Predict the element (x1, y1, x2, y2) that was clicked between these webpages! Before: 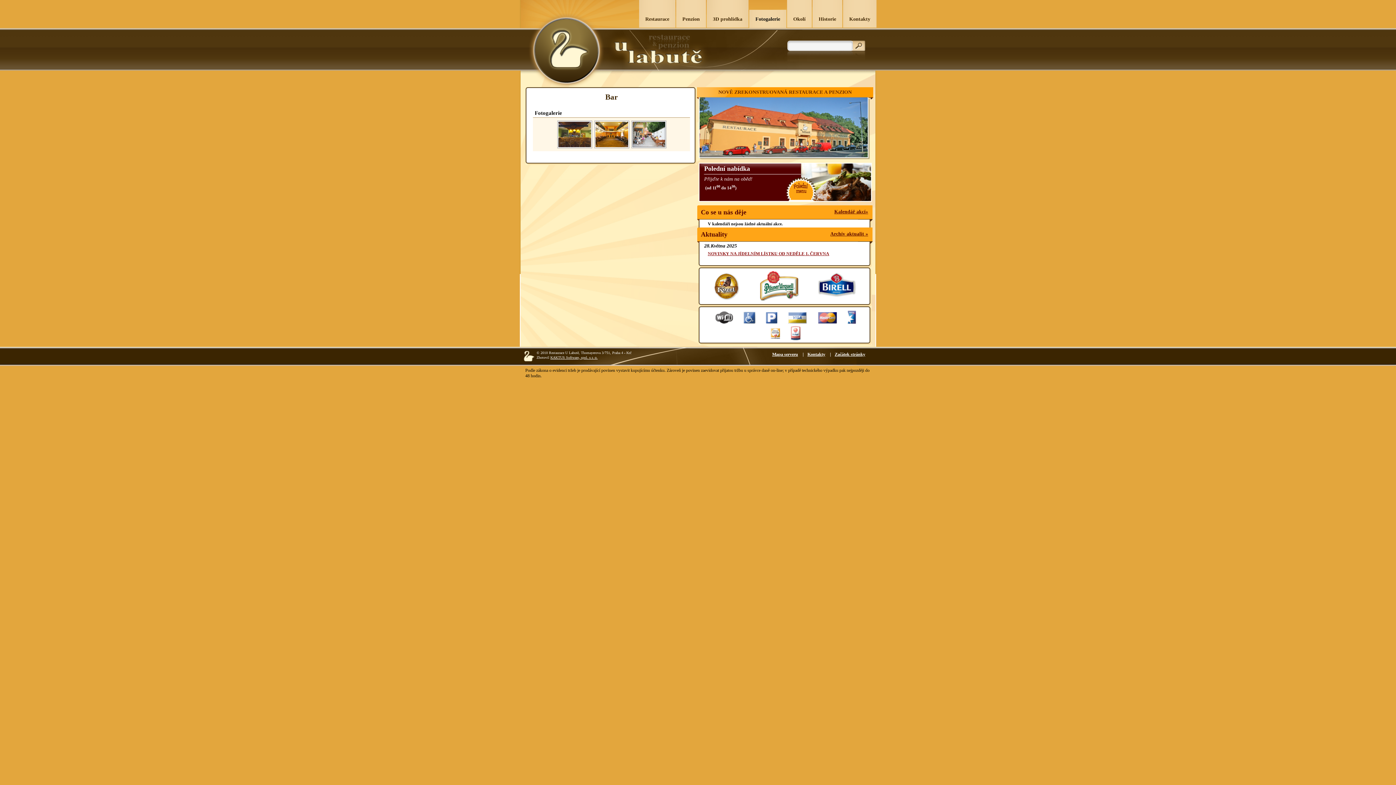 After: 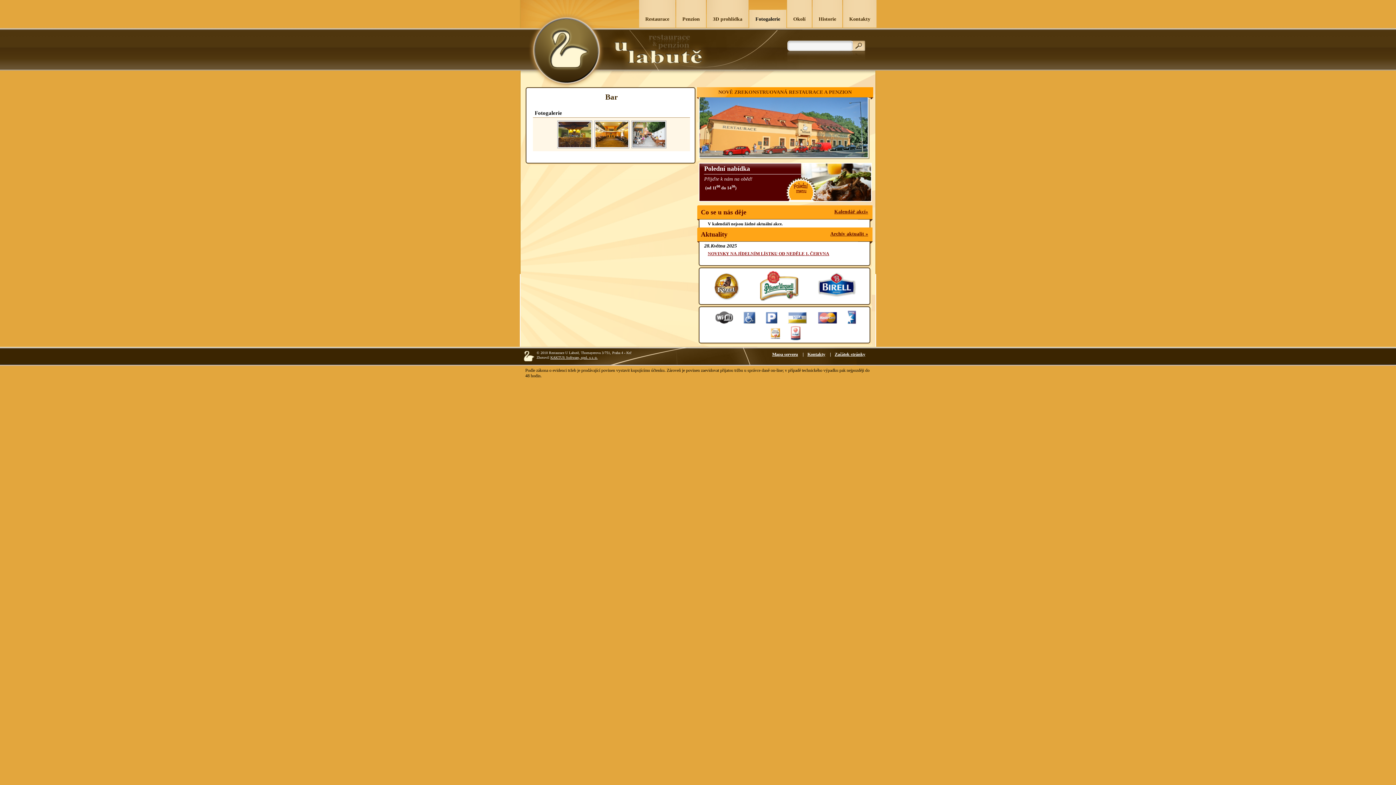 Action: bbox: (706, 294, 747, 299)